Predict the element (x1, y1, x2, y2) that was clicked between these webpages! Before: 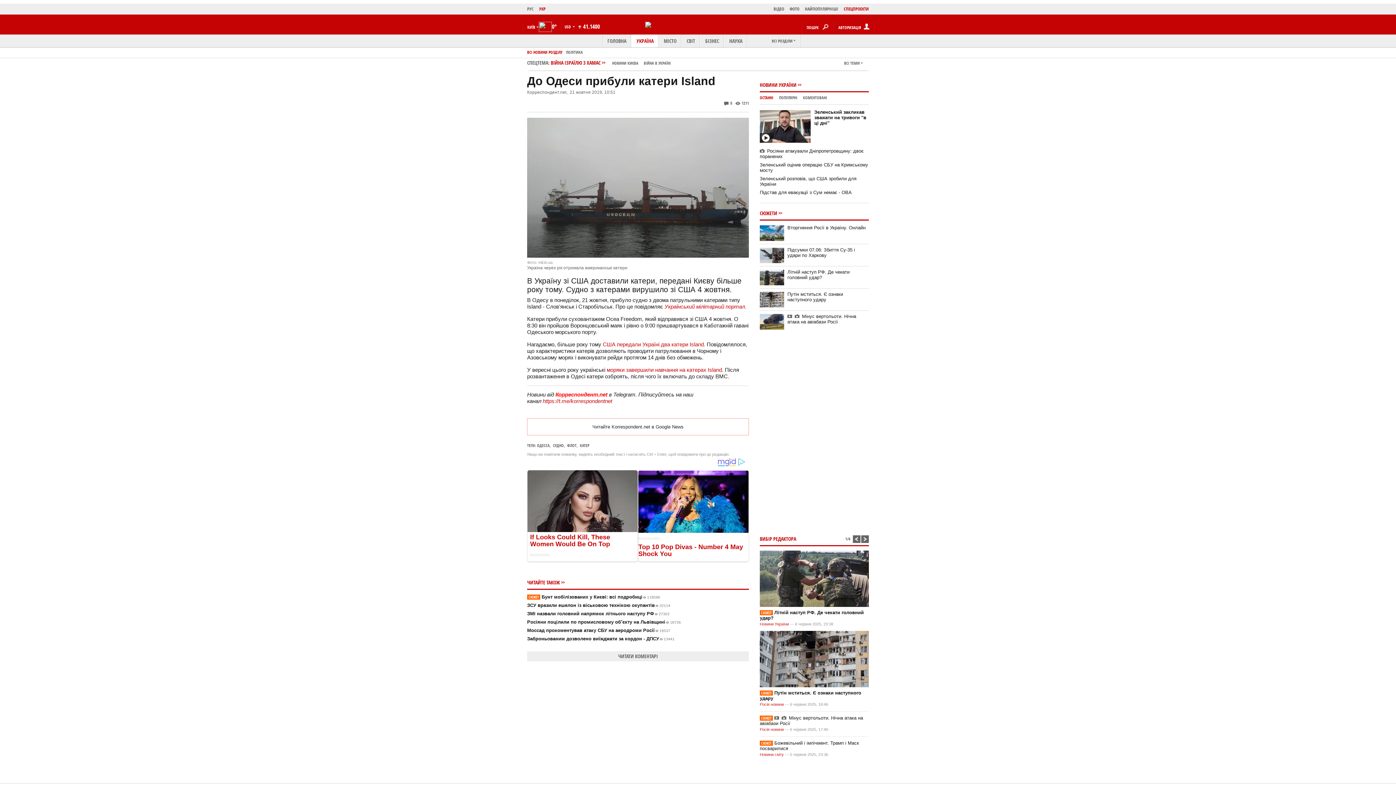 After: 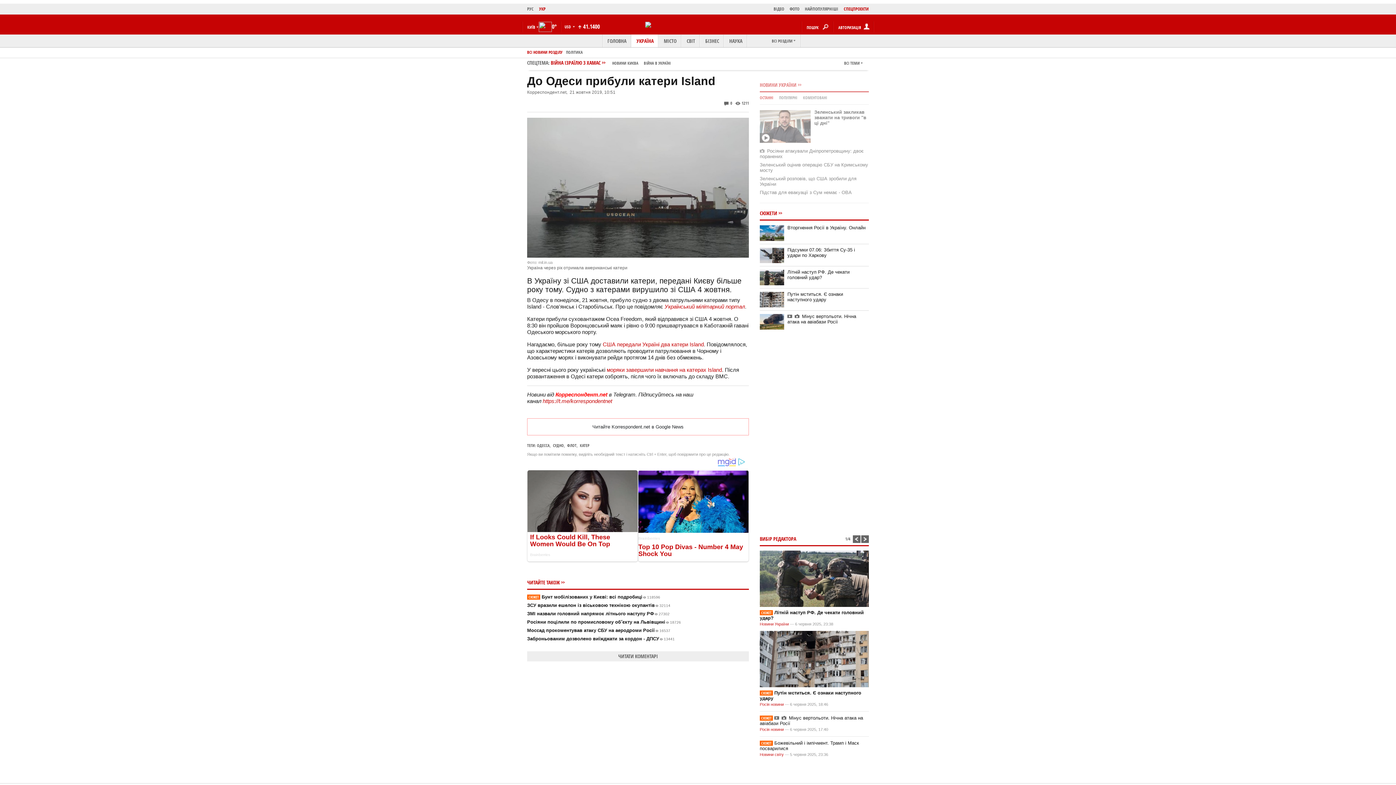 Action: label: ОСТАННІ bbox: (760, 95, 773, 100)